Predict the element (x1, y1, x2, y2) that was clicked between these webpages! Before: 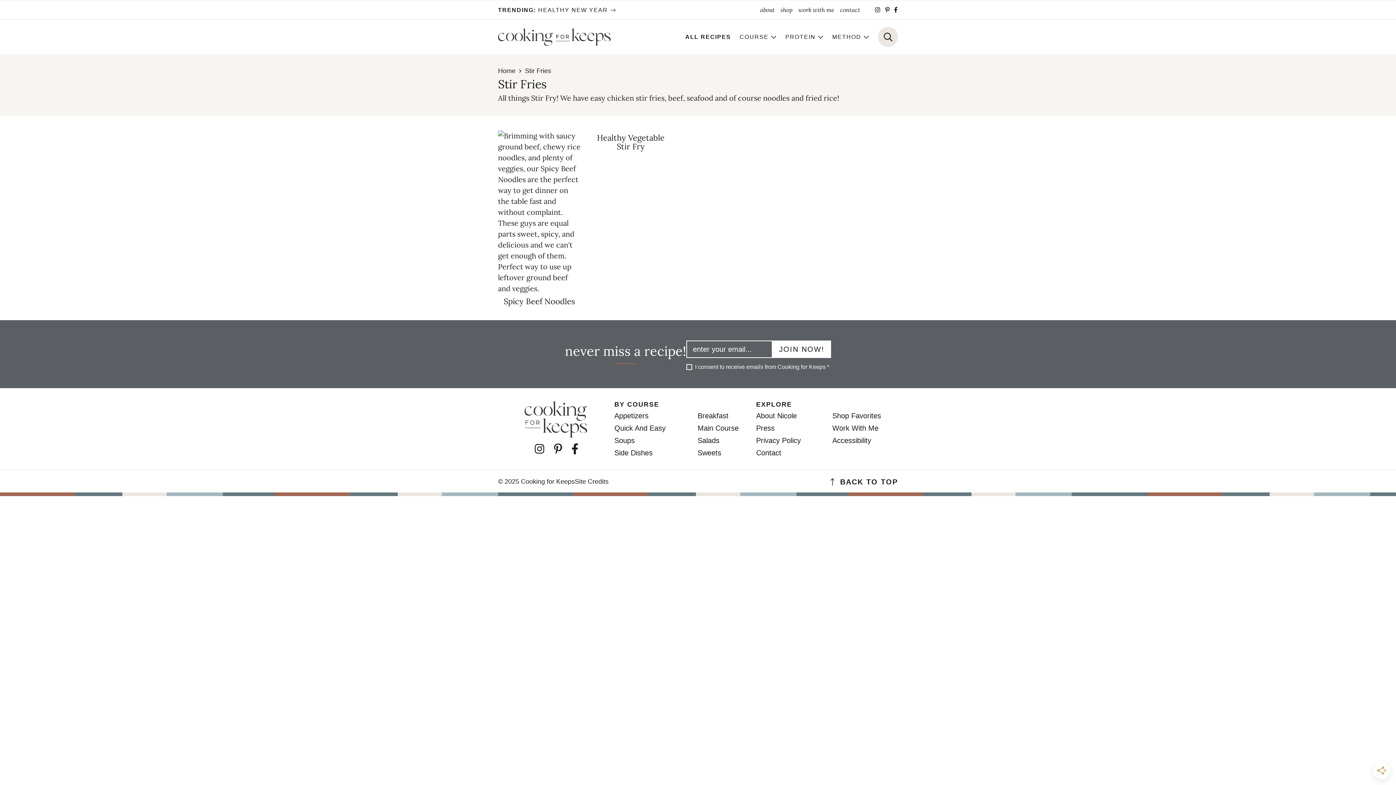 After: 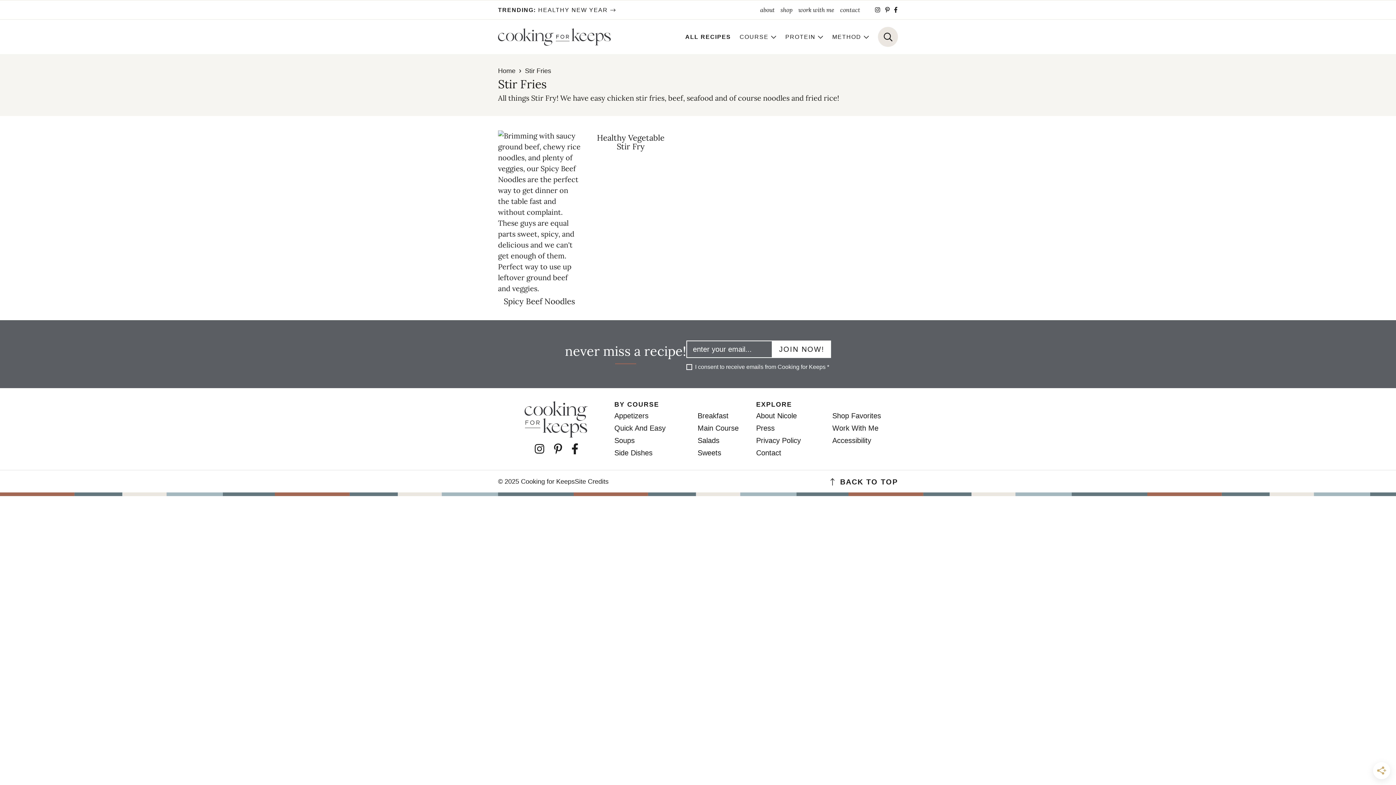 Action: label: Facebook bbox: (894, 6, 898, 12)